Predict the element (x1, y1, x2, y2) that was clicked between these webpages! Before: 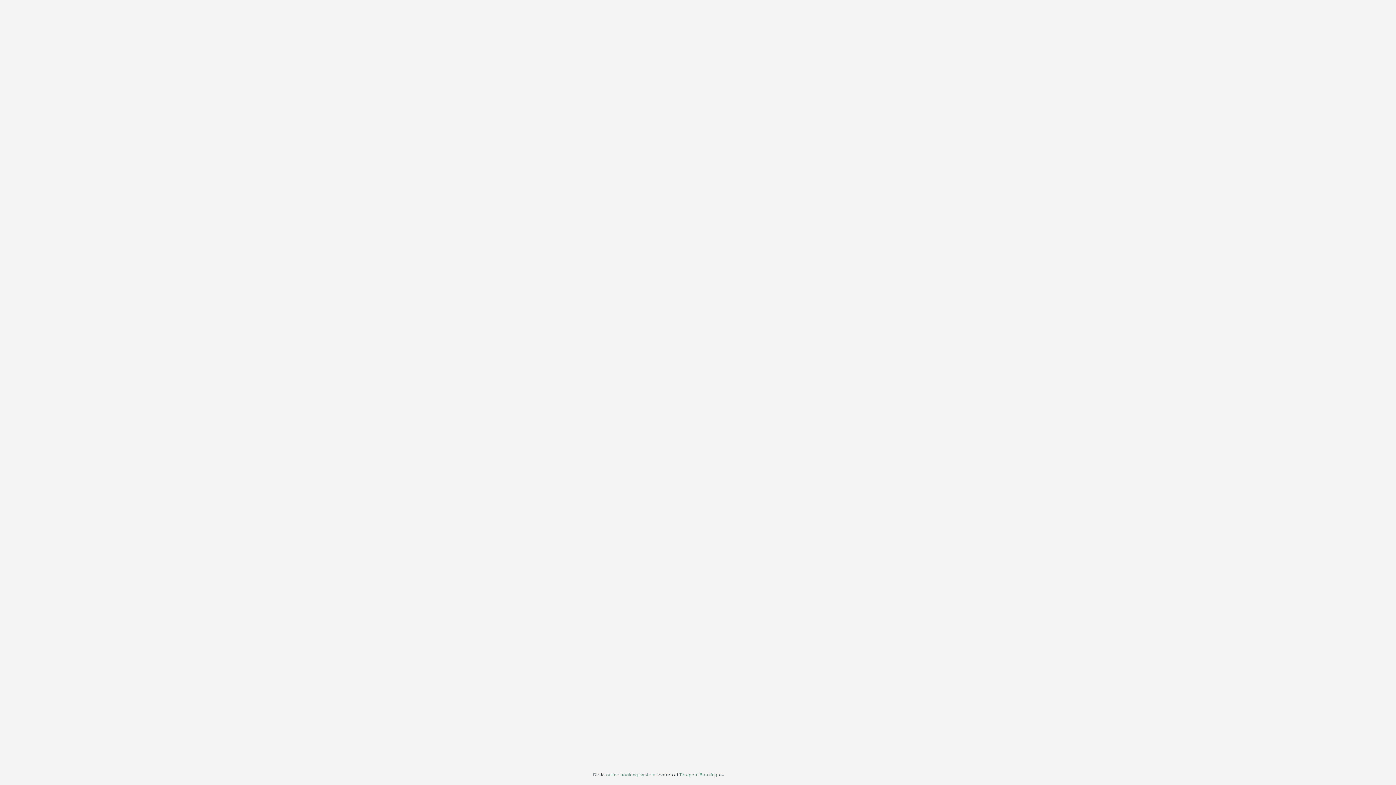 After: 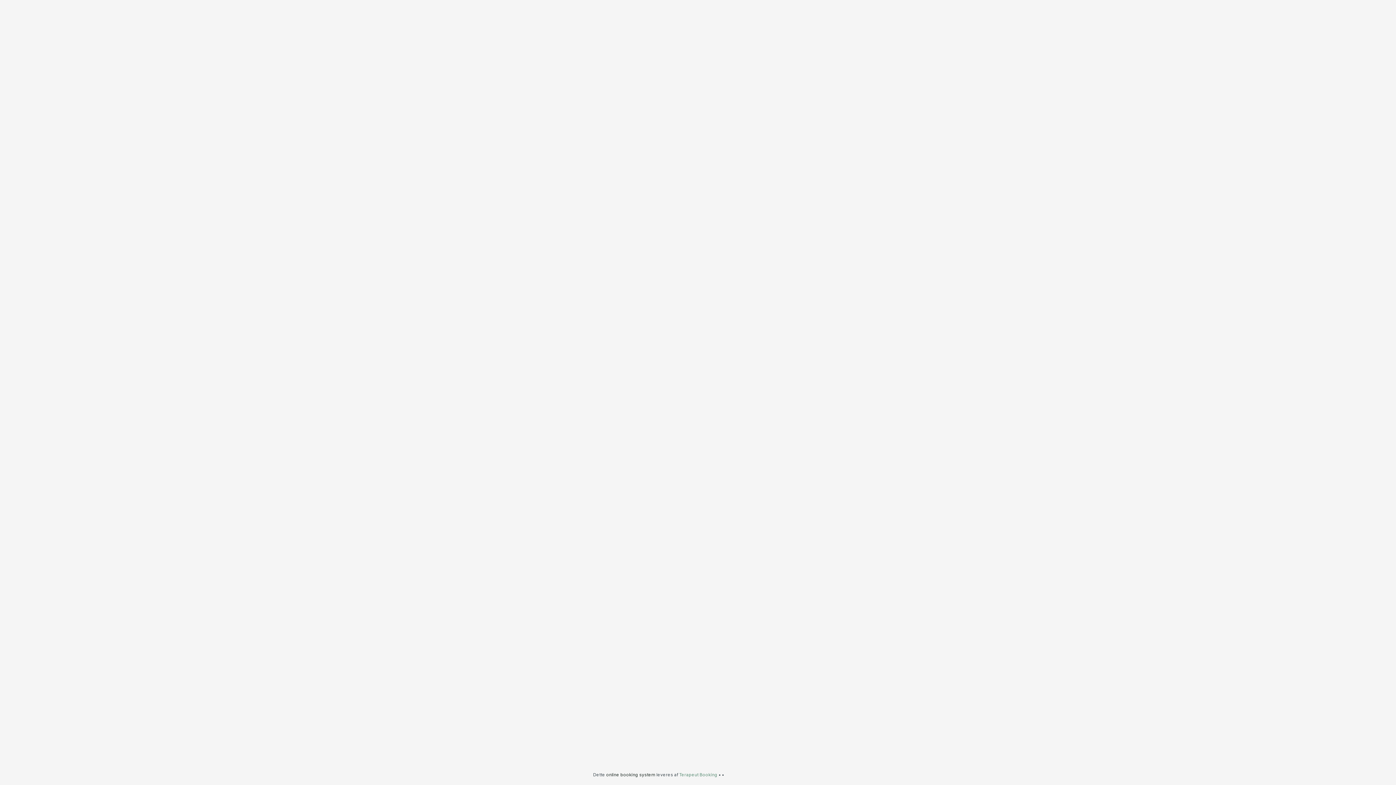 Action: label: online booking system bbox: (606, 772, 655, 777)